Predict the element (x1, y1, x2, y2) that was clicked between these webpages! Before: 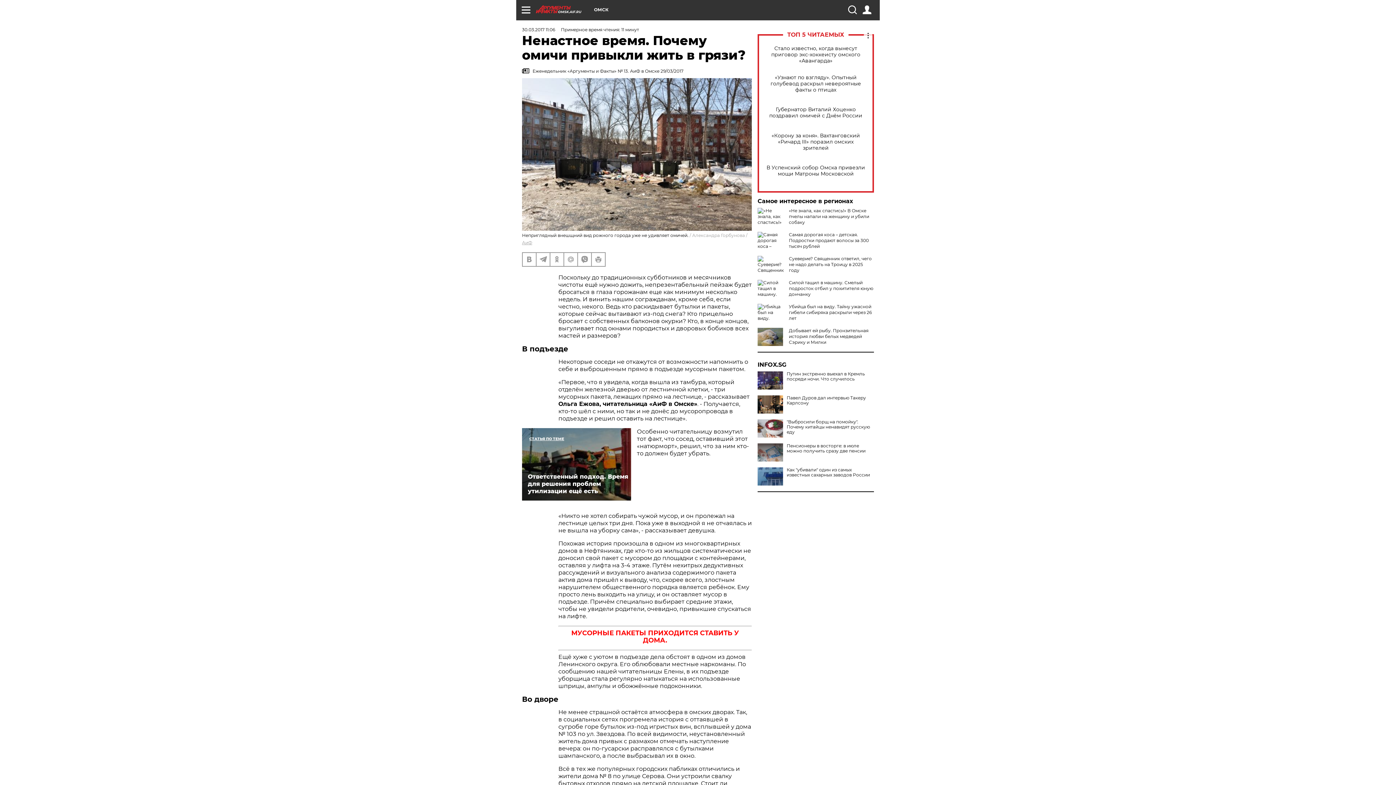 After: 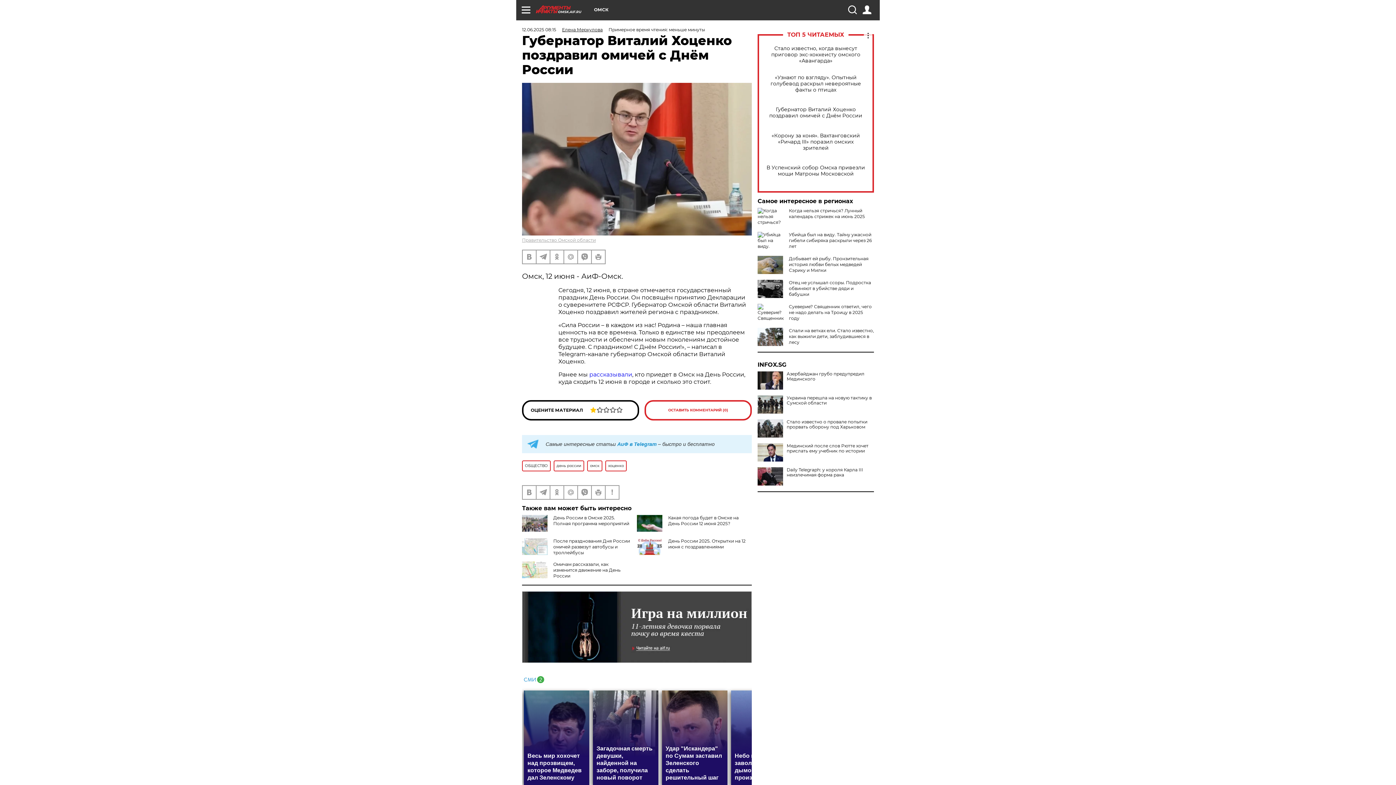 Action: bbox: (765, 106, 866, 118) label: Губернатор Виталий Хоценко поздравил омичей с Днём России